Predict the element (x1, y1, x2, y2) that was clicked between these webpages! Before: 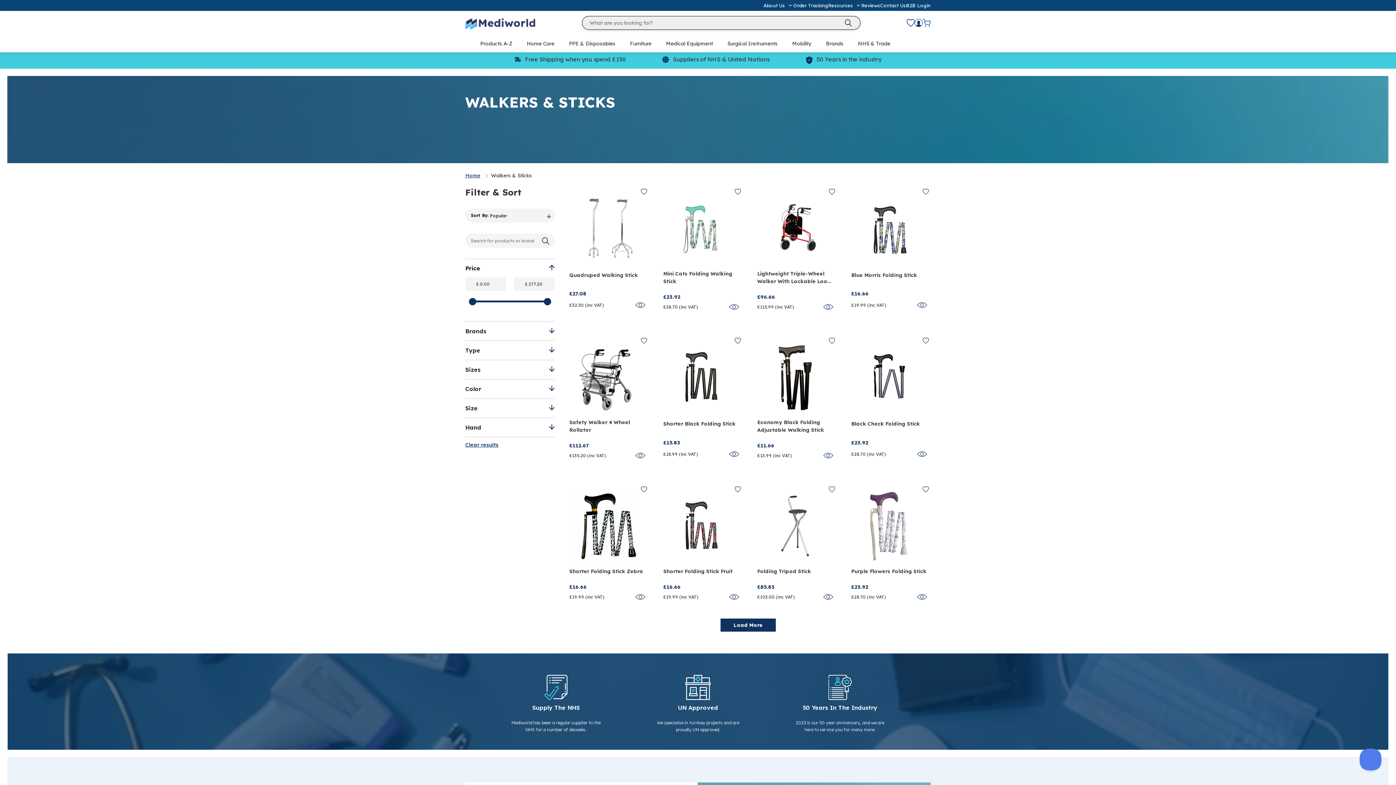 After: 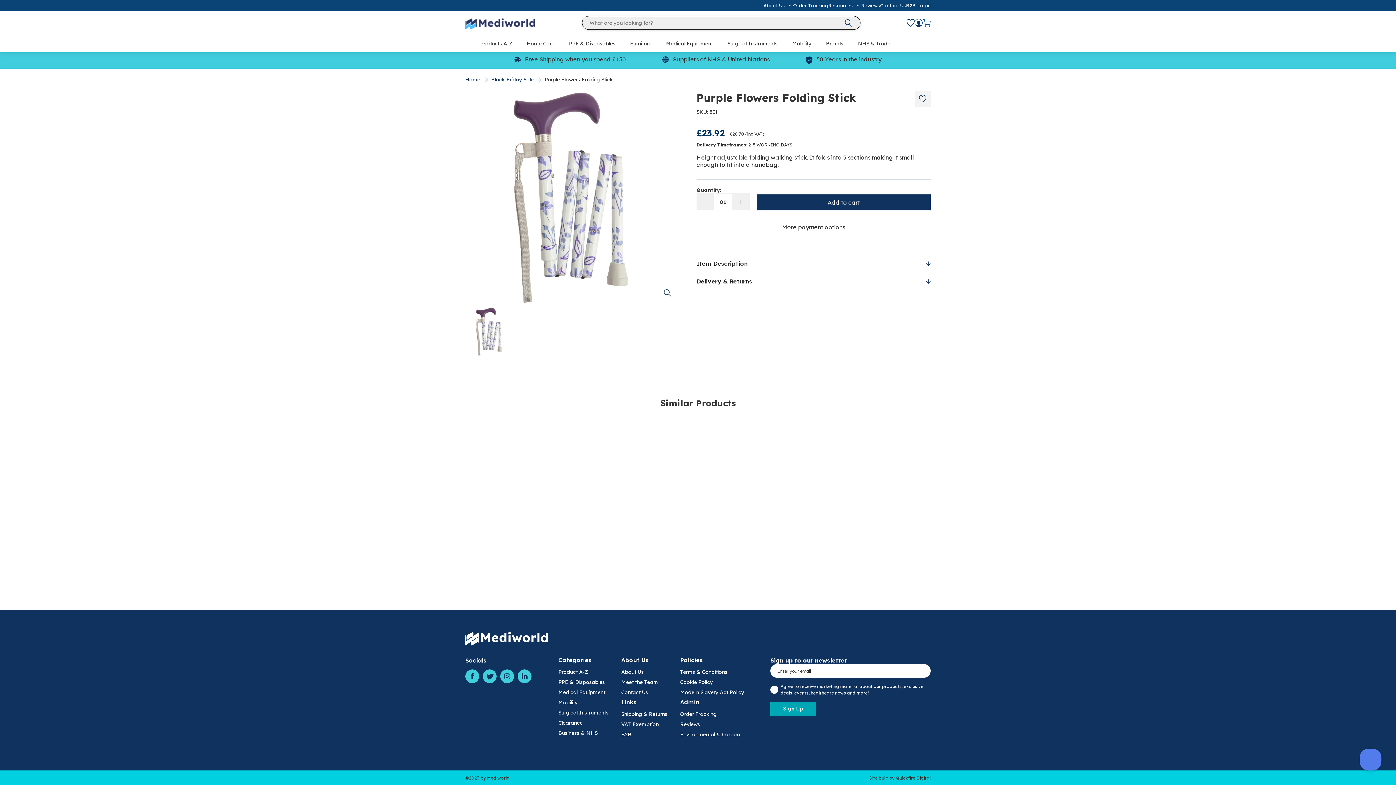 Action: label: Purple Flowers Folding Stick bbox: (851, 567, 927, 575)